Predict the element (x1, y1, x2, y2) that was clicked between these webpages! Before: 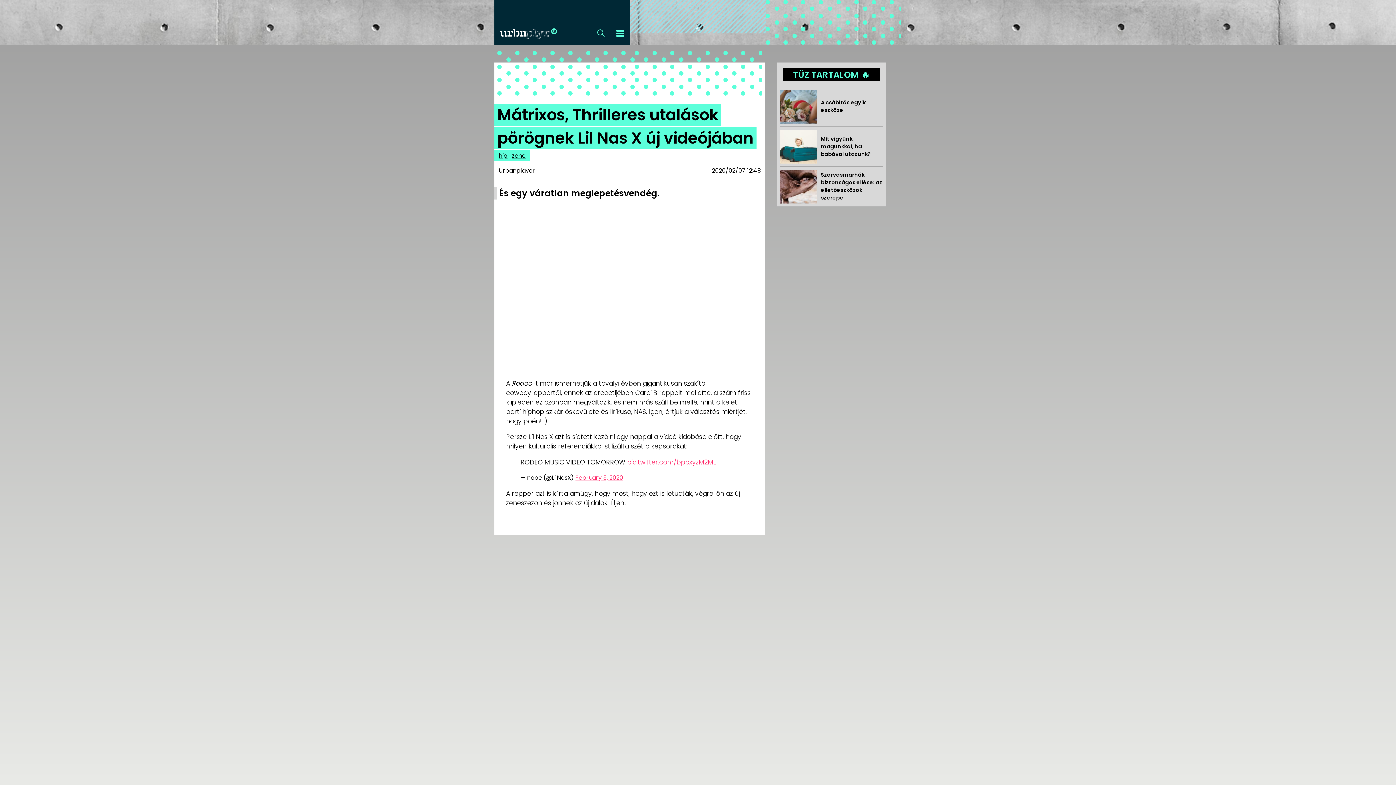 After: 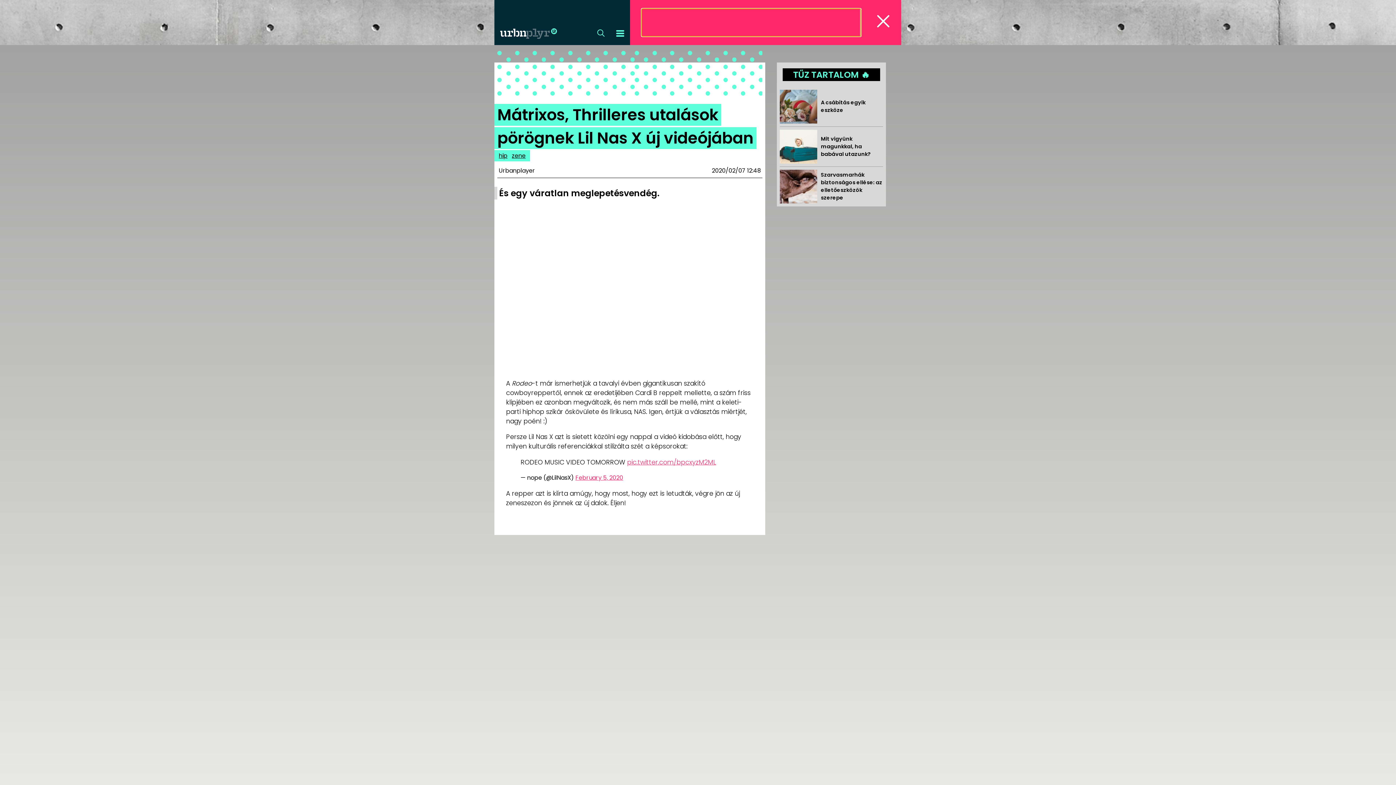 Action: bbox: (591, 23, 610, 45)